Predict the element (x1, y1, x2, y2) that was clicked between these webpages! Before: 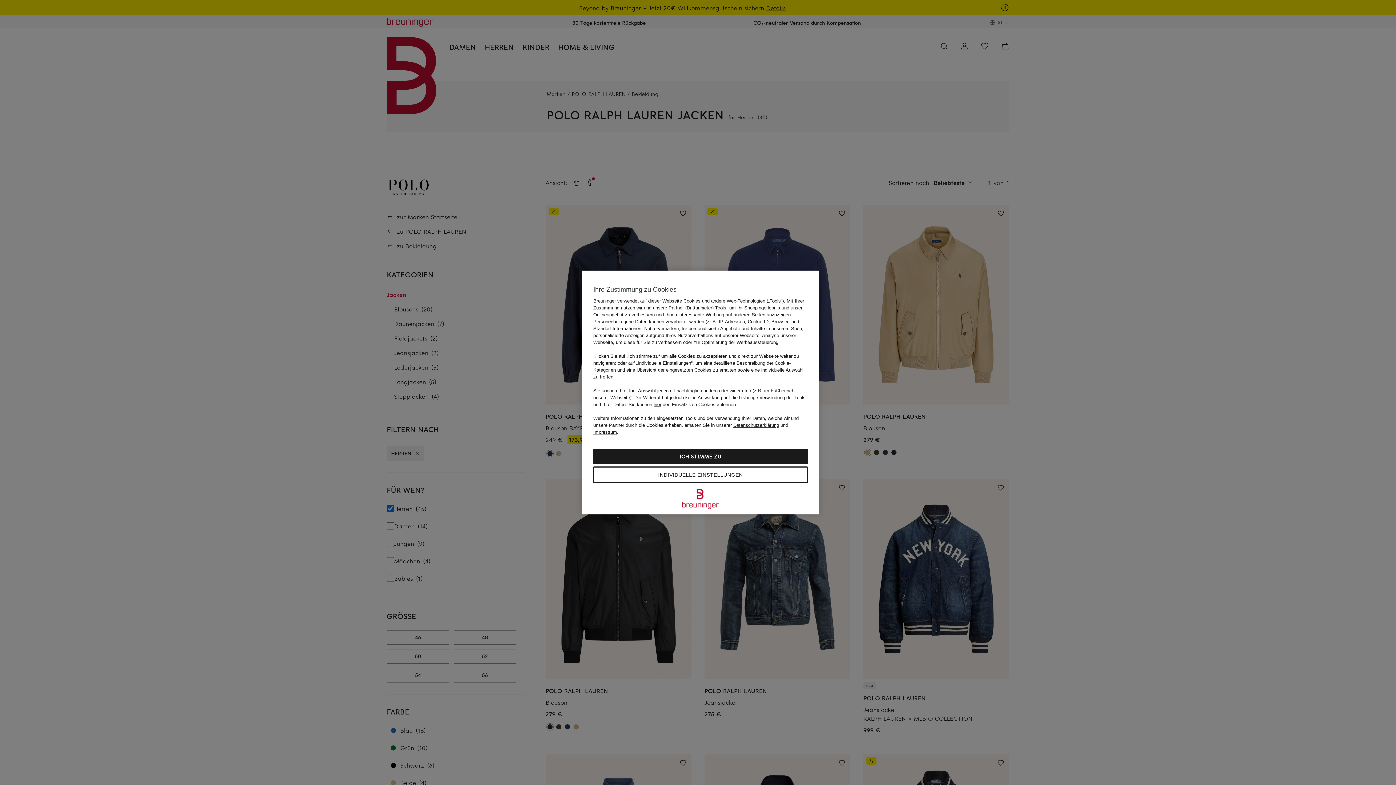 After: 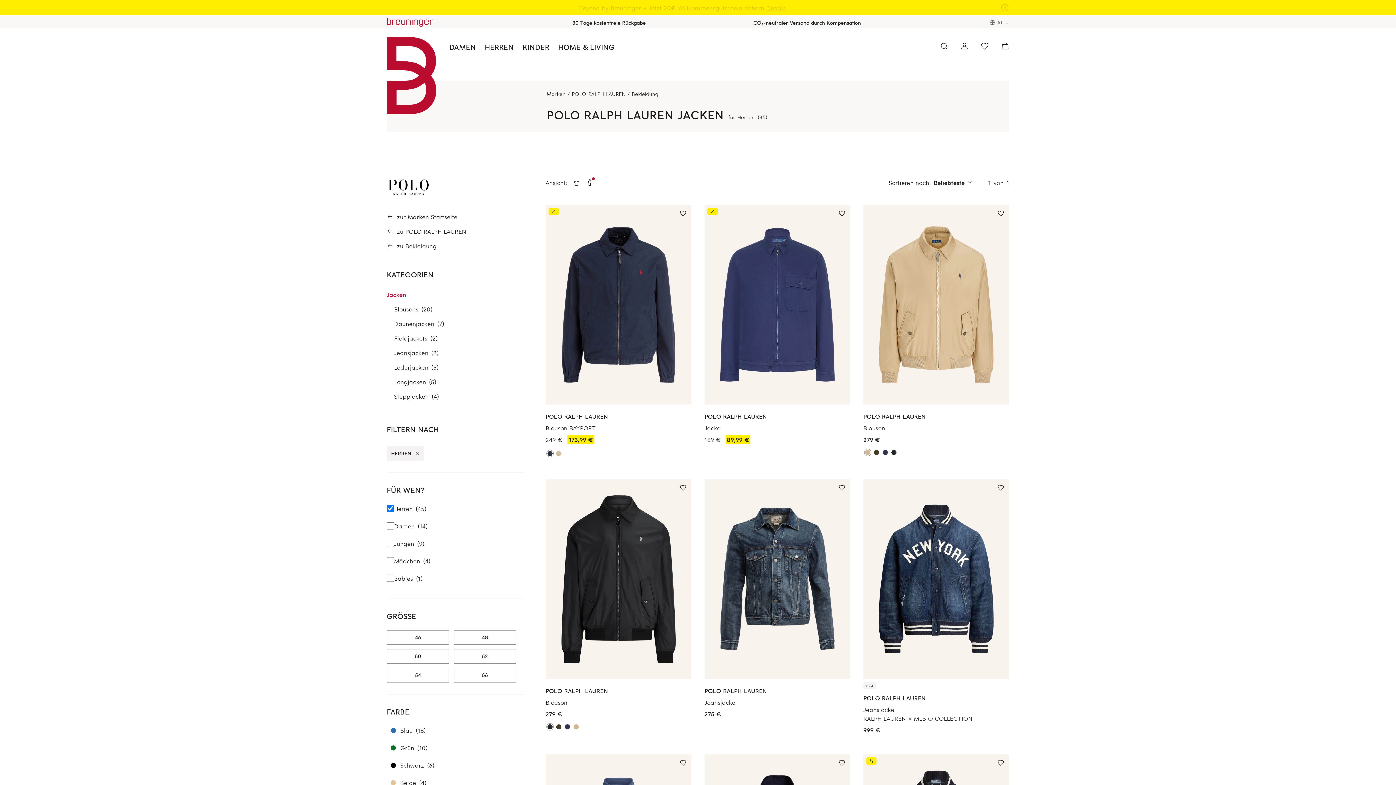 Action: label: ICH STIMME ZU bbox: (593, 449, 808, 464)